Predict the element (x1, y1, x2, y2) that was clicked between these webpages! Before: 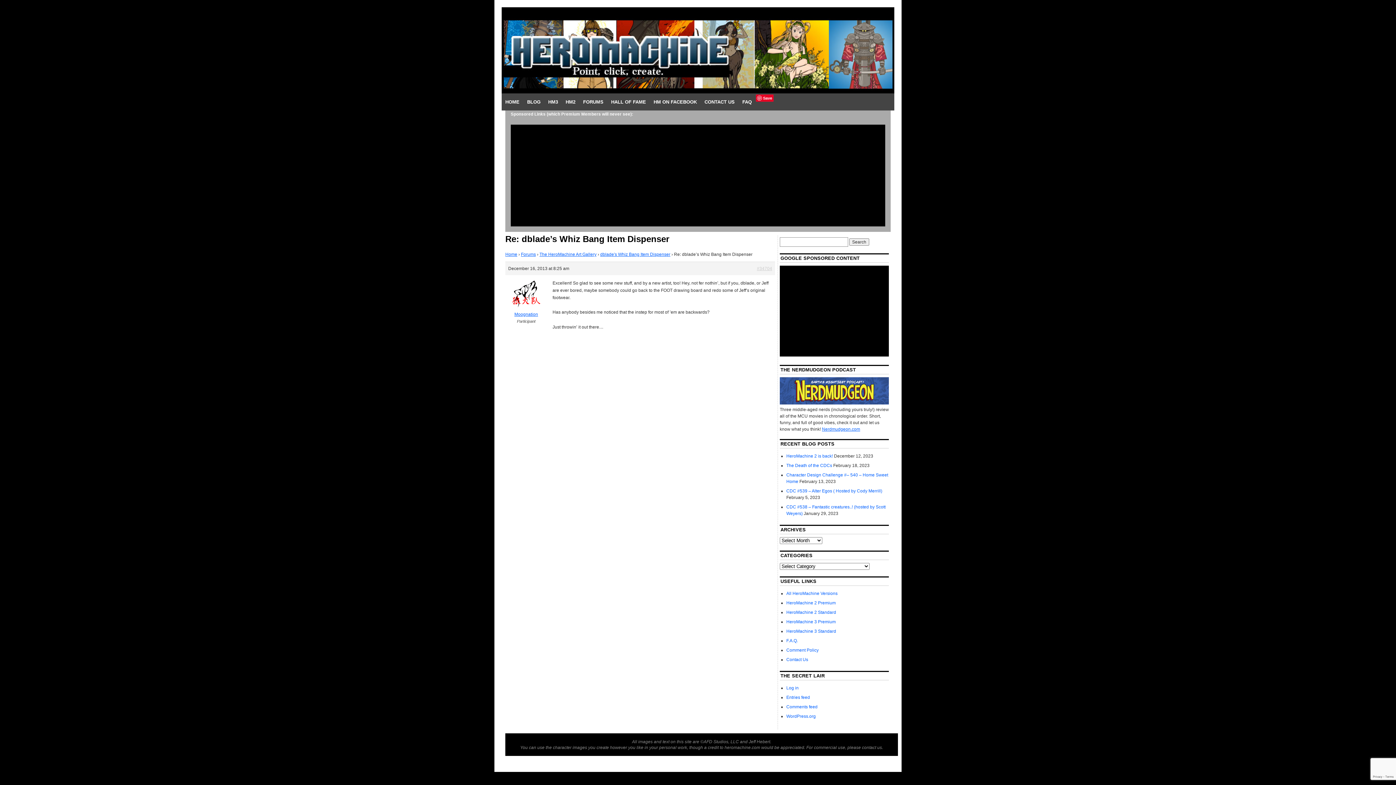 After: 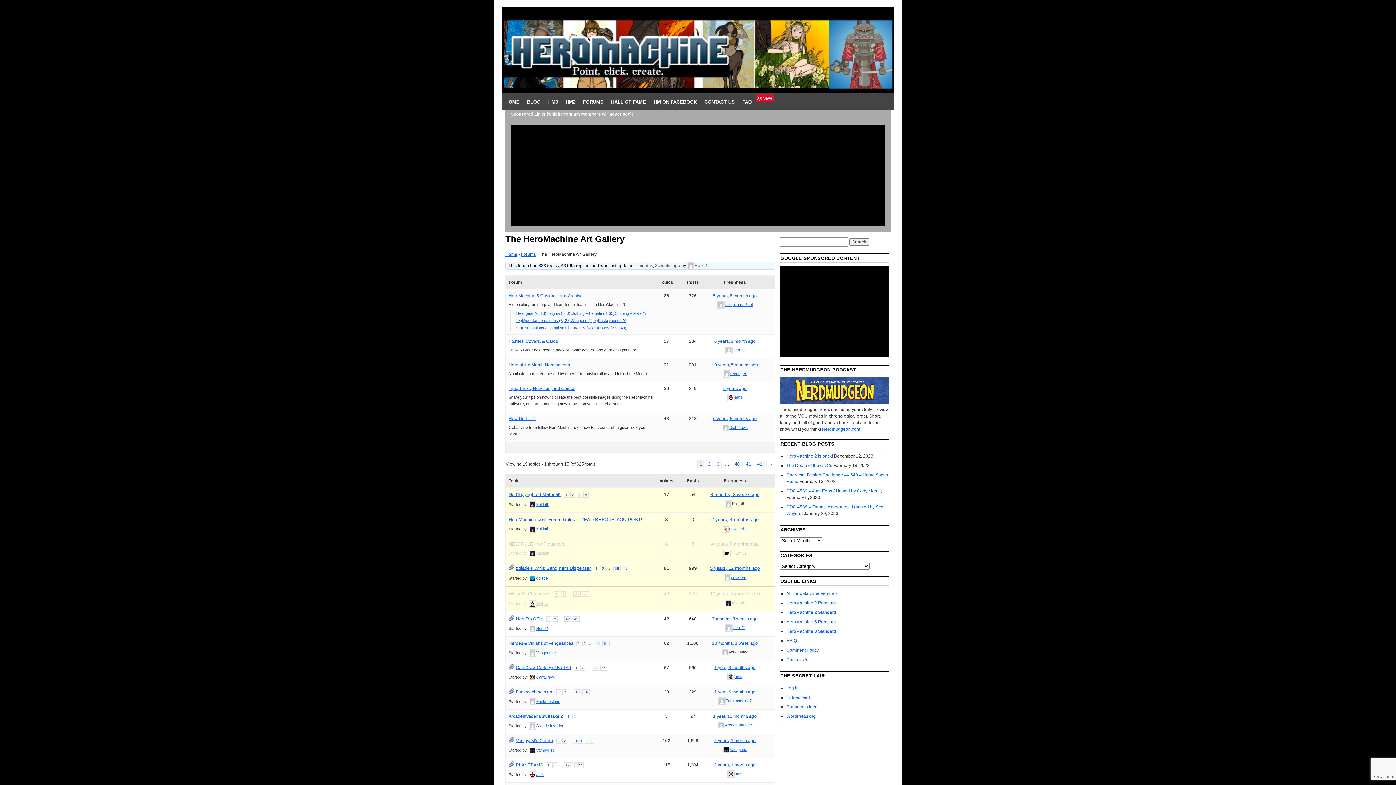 Action: label: The HeroMachine Art Gallery bbox: (539, 251, 596, 256)